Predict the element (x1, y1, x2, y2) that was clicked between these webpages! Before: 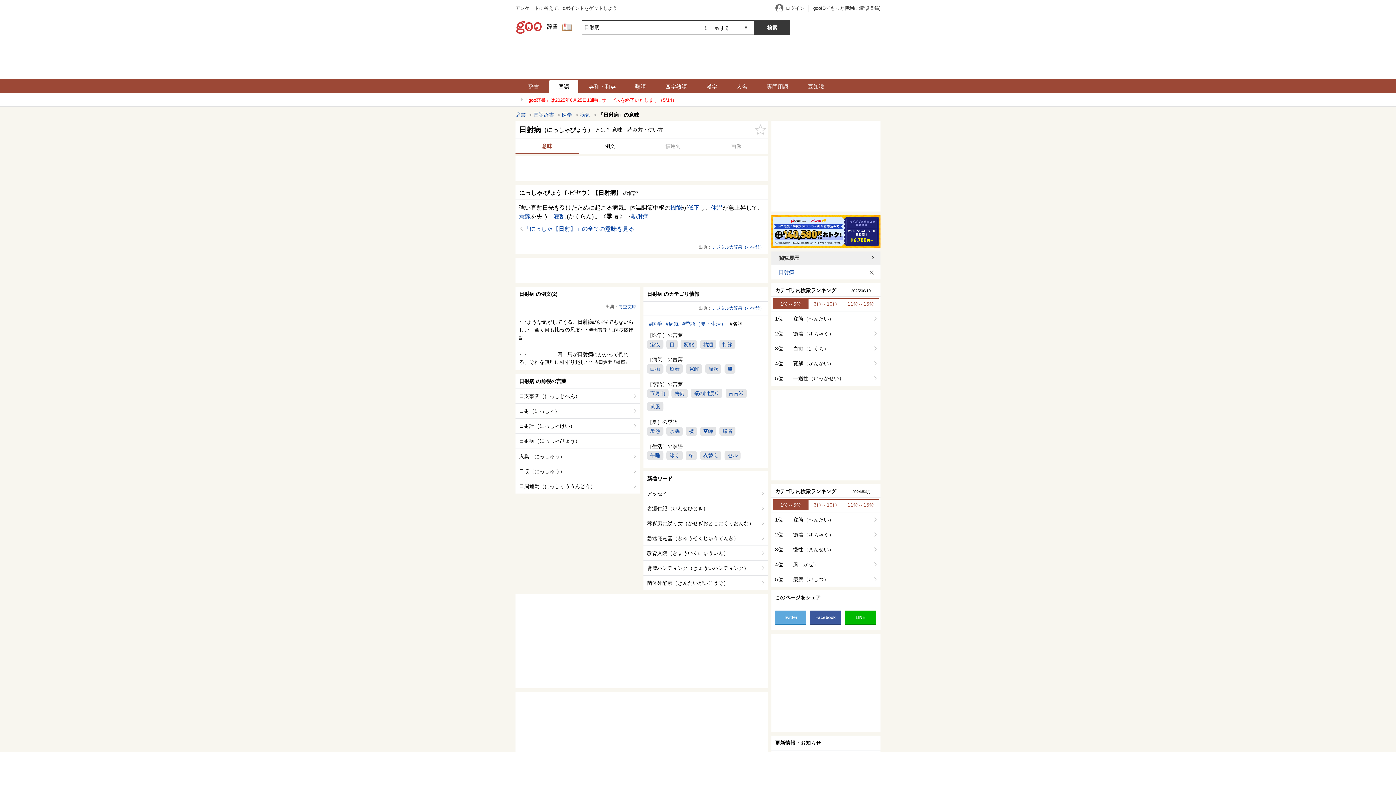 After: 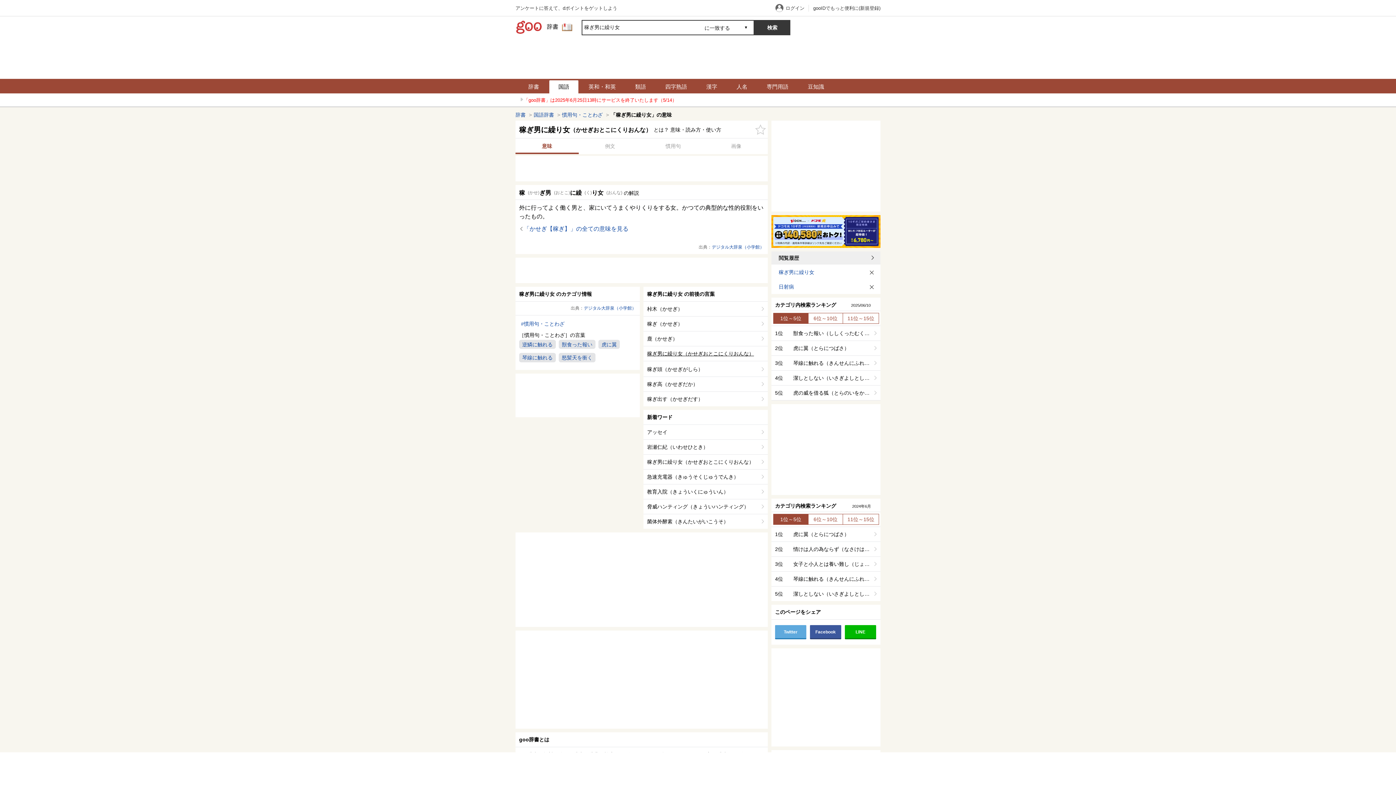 Action: label: 稼ぎ男に繰り女（かせぎおとこにくりおんな） bbox: (643, 516, 768, 531)